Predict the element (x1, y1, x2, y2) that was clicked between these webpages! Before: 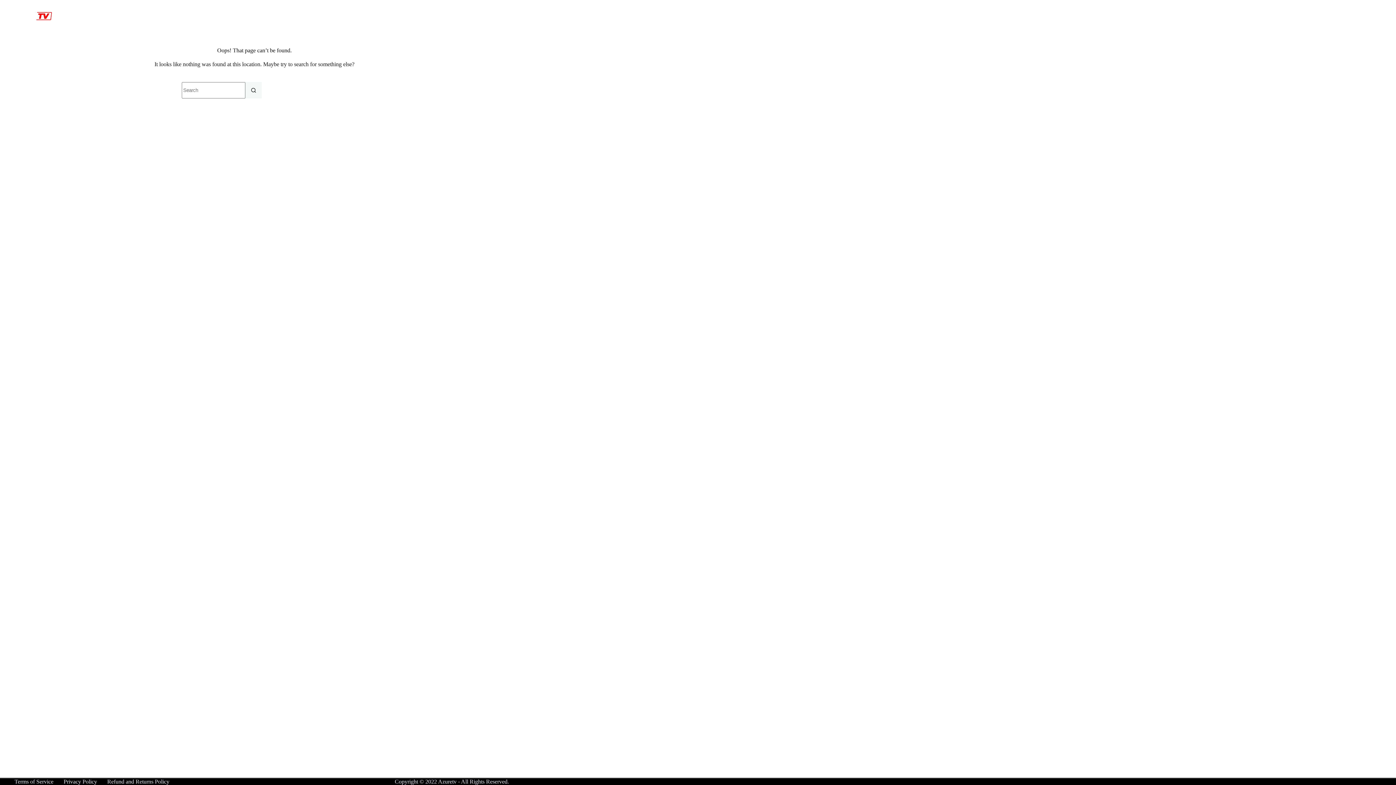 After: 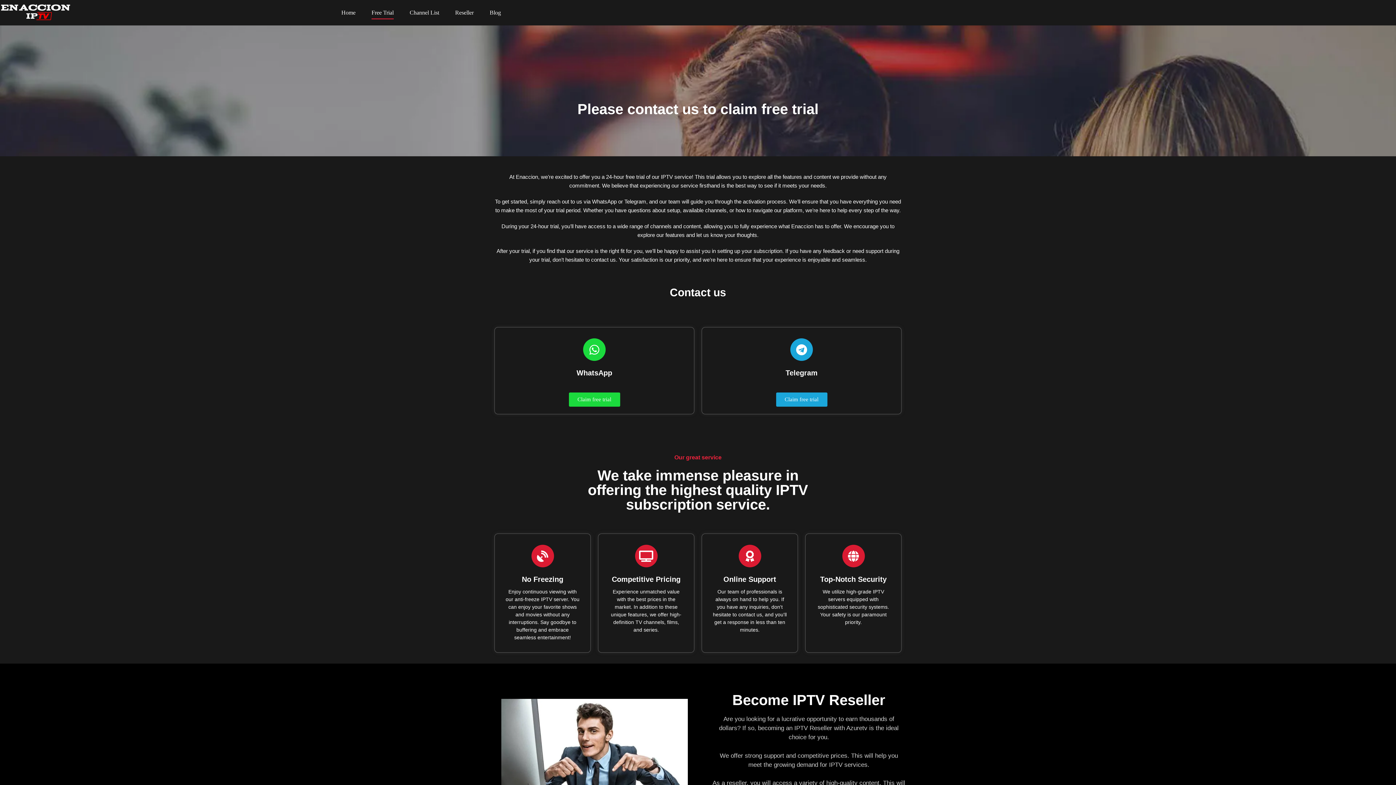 Action: label: Free Trial bbox: (363, 6, 401, 19)